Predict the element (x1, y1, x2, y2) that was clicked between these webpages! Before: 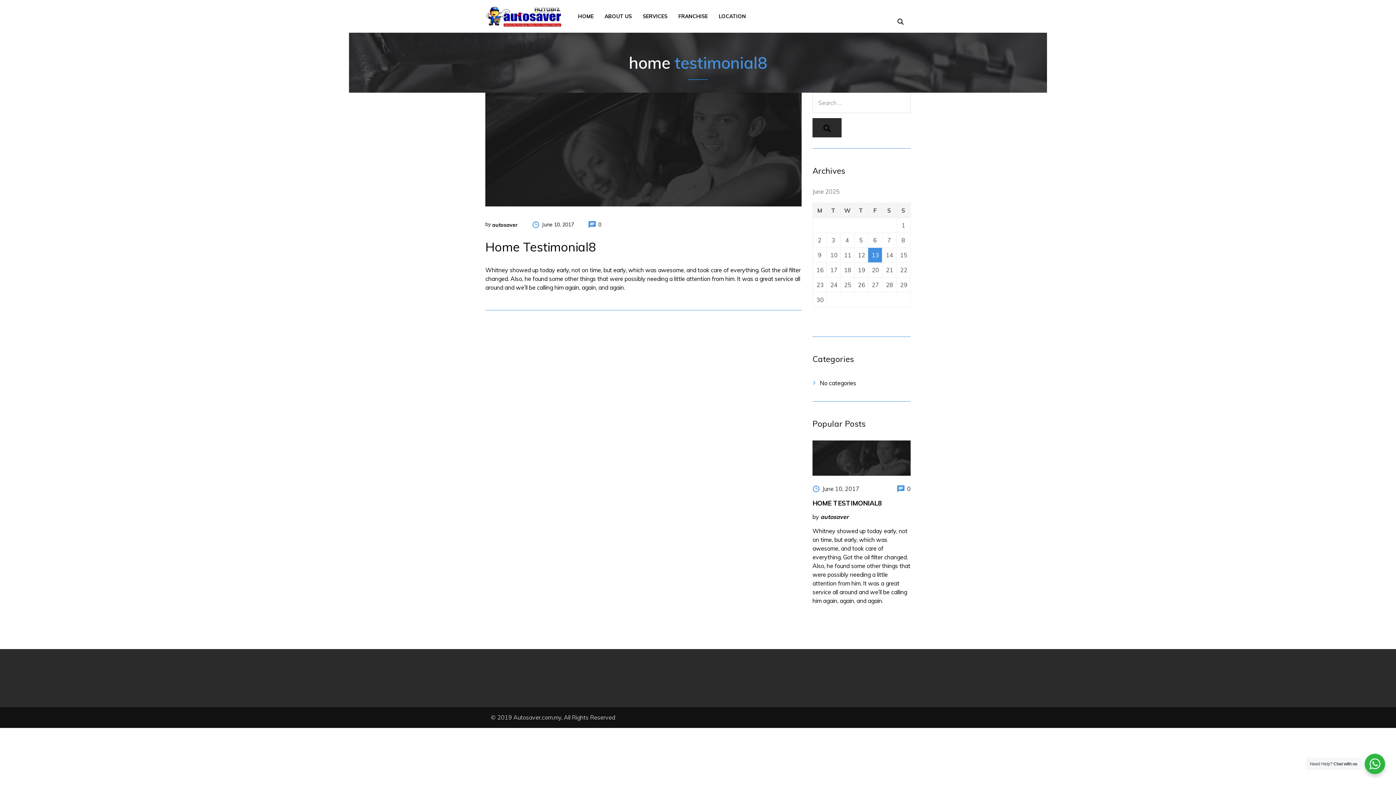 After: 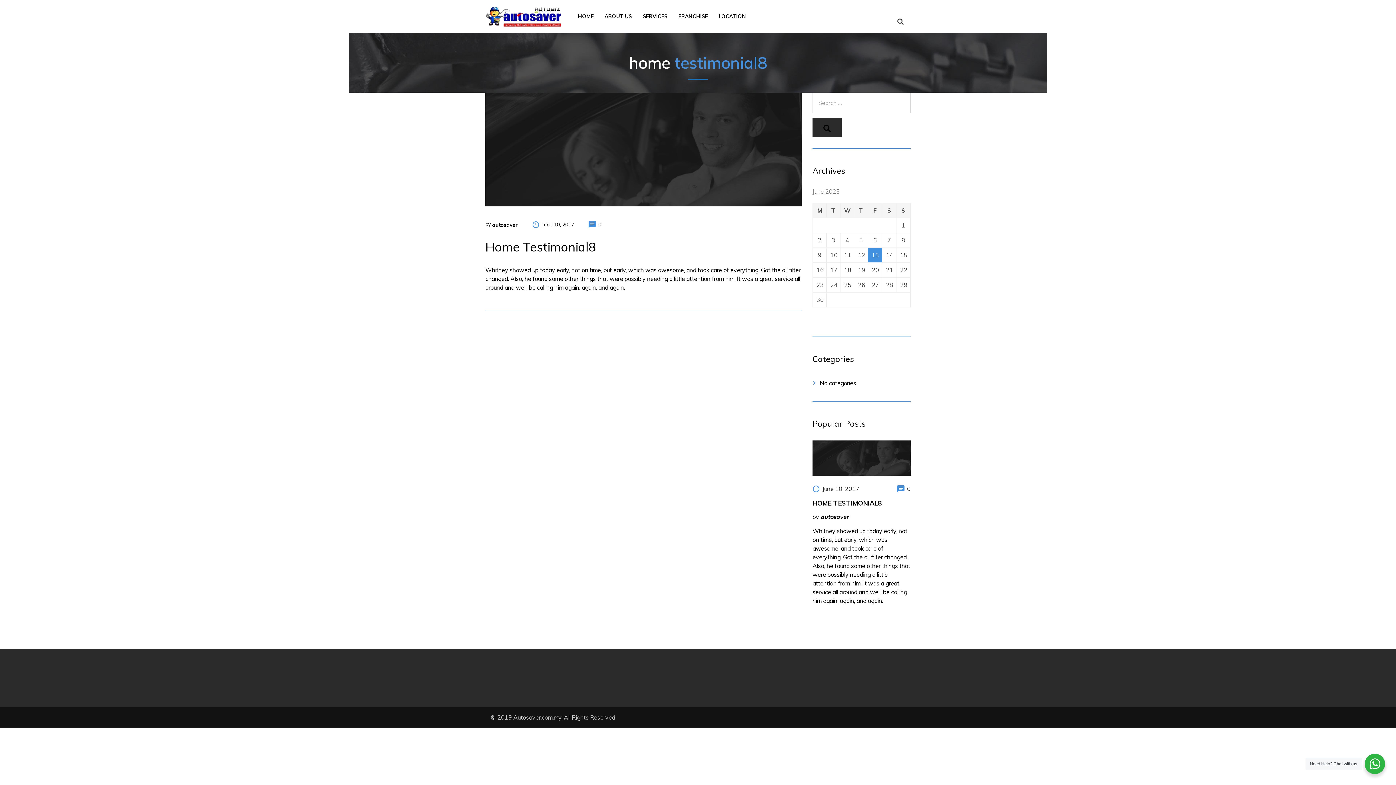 Action: label: HOME TESTIMONIAL8 bbox: (812, 499, 882, 507)